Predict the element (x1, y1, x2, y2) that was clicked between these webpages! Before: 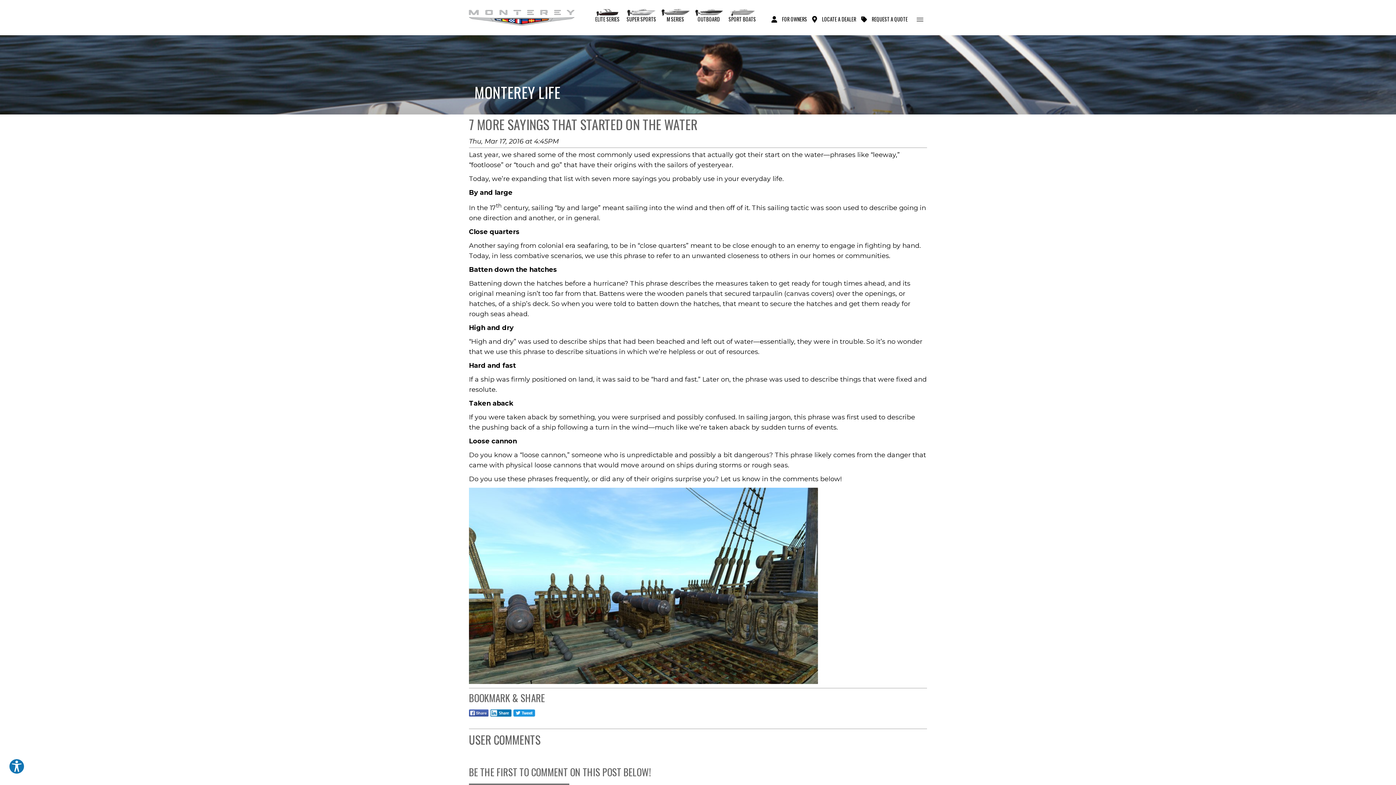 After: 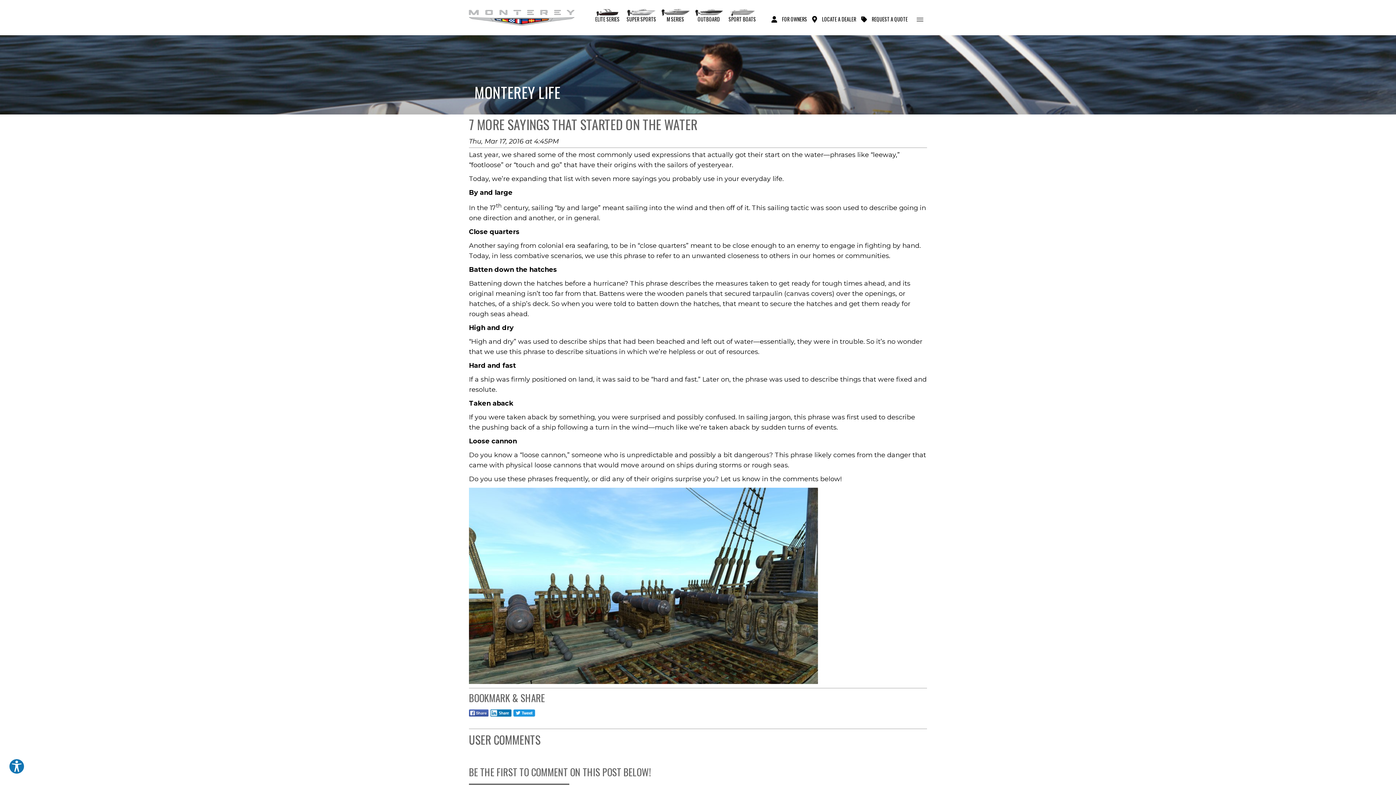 Action: bbox: (469, 709, 488, 725)